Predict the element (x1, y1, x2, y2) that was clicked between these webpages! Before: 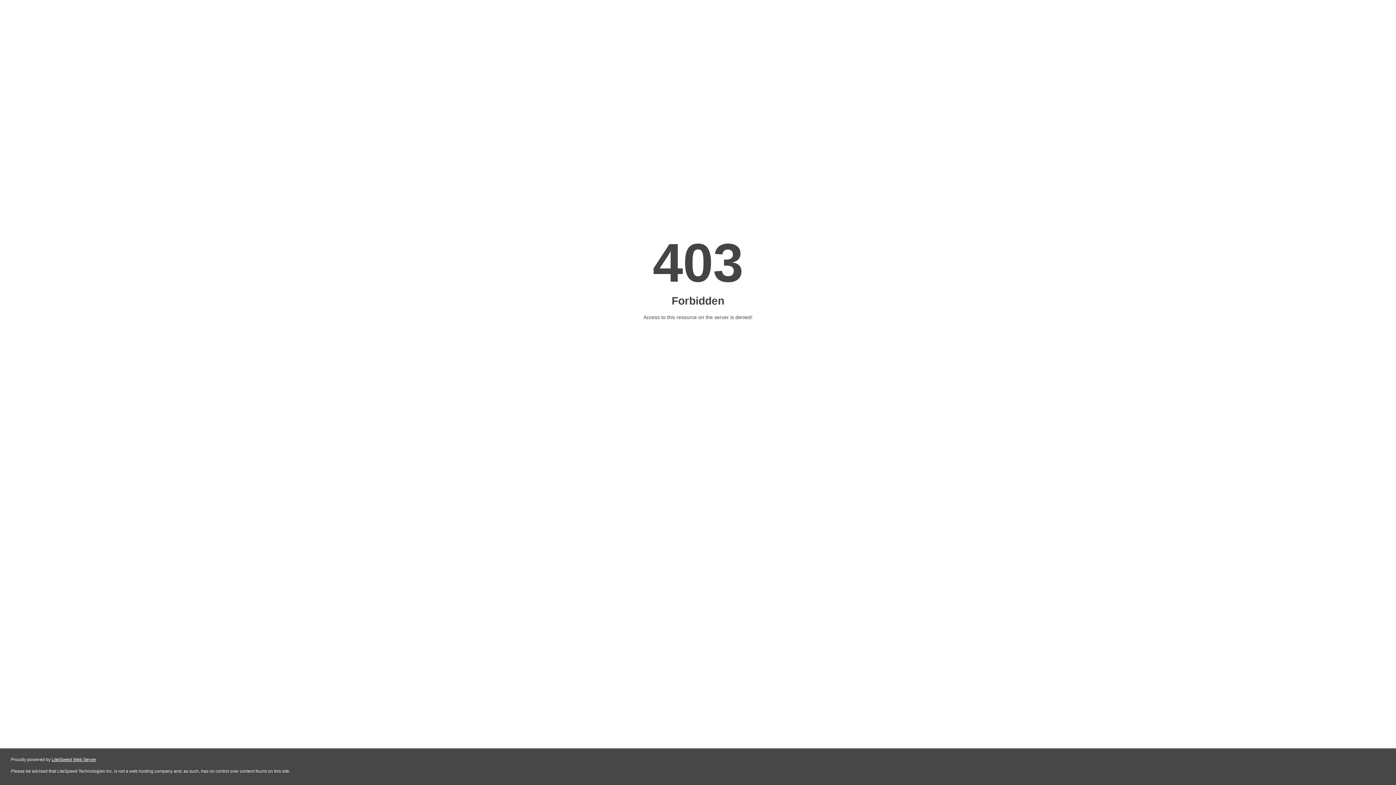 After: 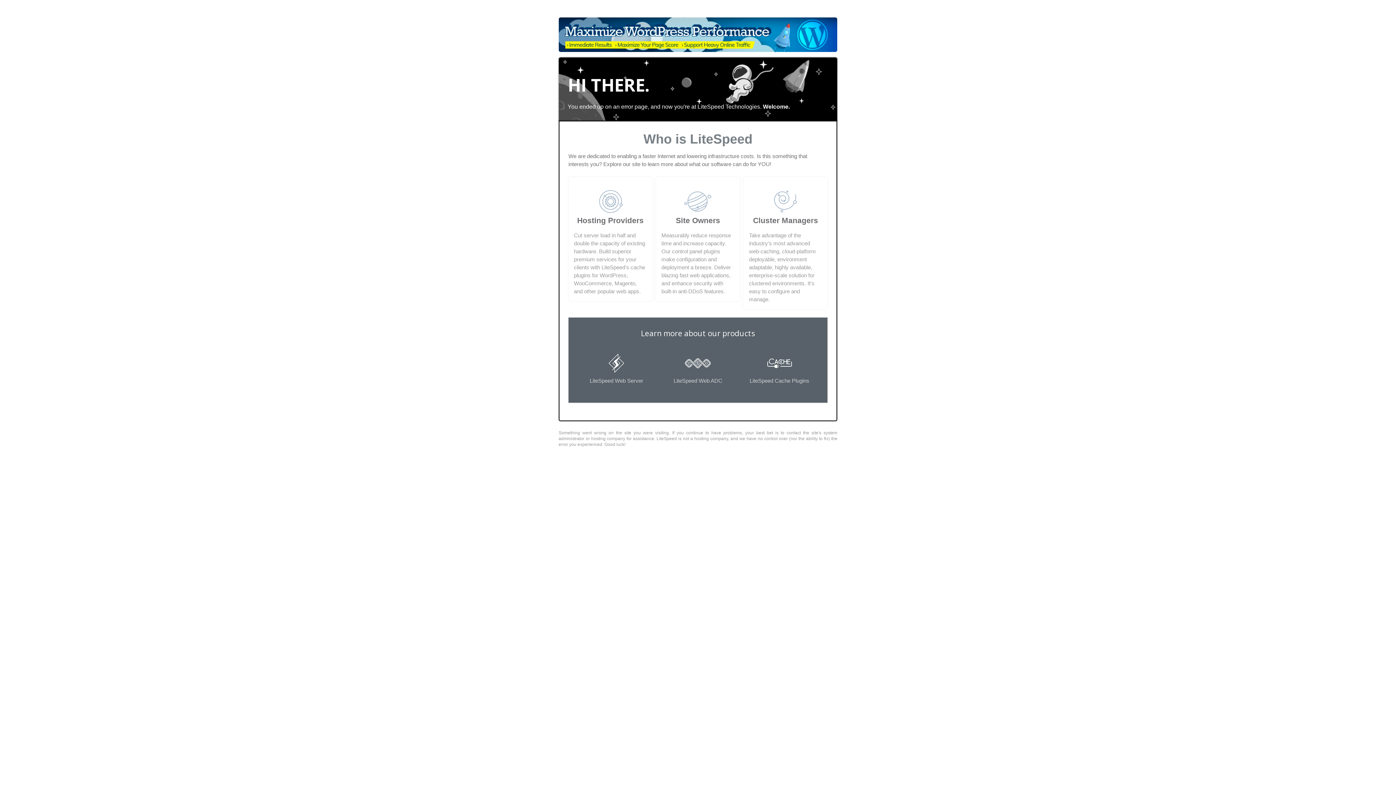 Action: bbox: (51, 757, 96, 762) label: LiteSpeed Web Server